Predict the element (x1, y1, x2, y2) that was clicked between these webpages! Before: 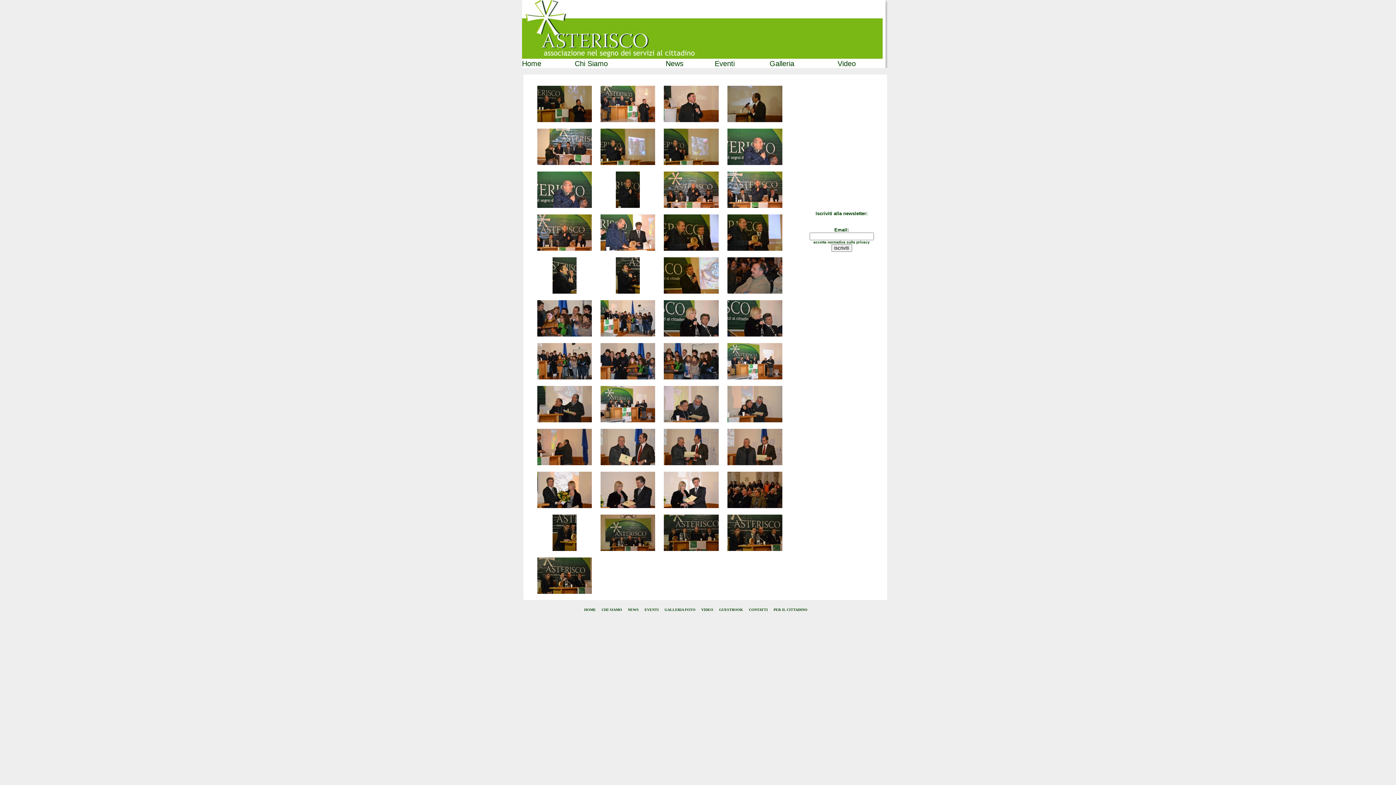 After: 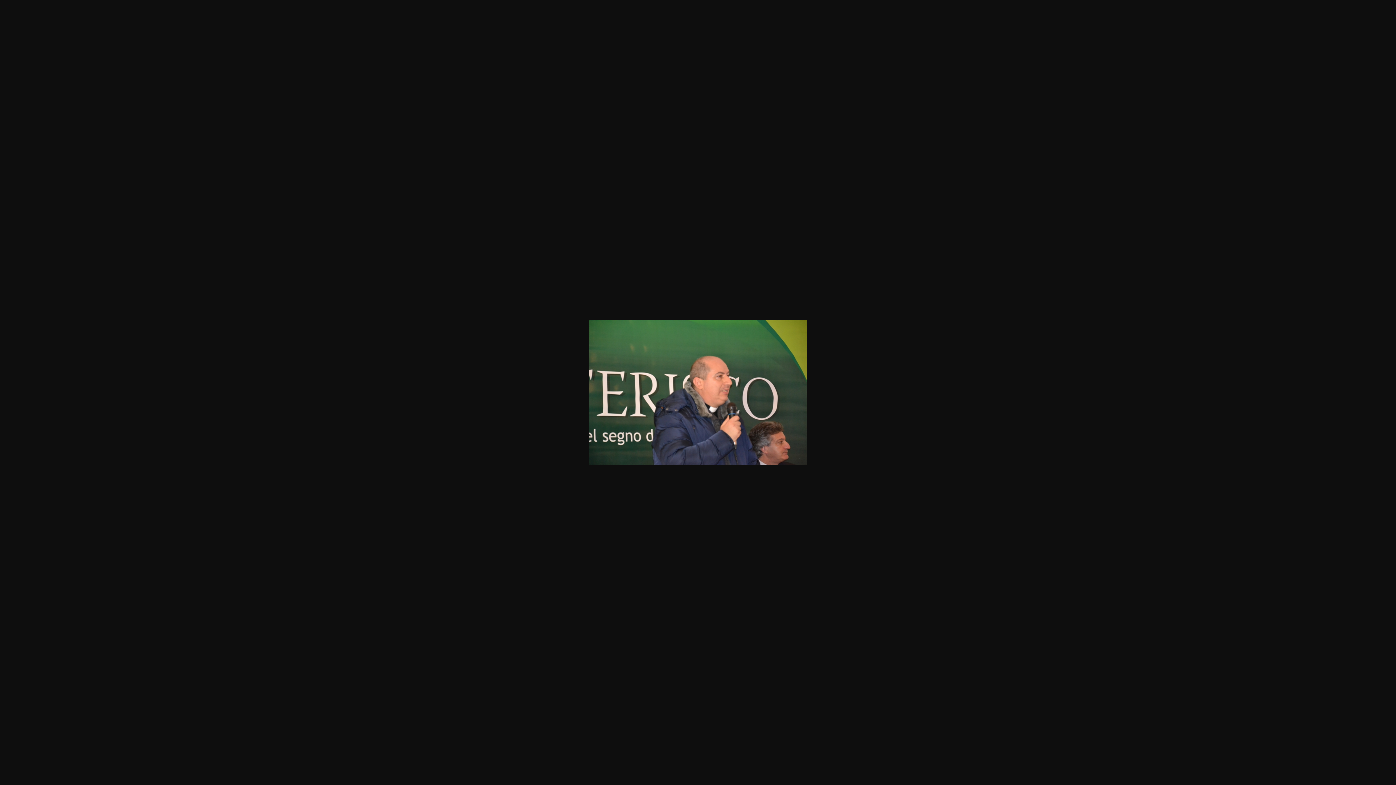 Action: bbox: (537, 204, 592, 209)